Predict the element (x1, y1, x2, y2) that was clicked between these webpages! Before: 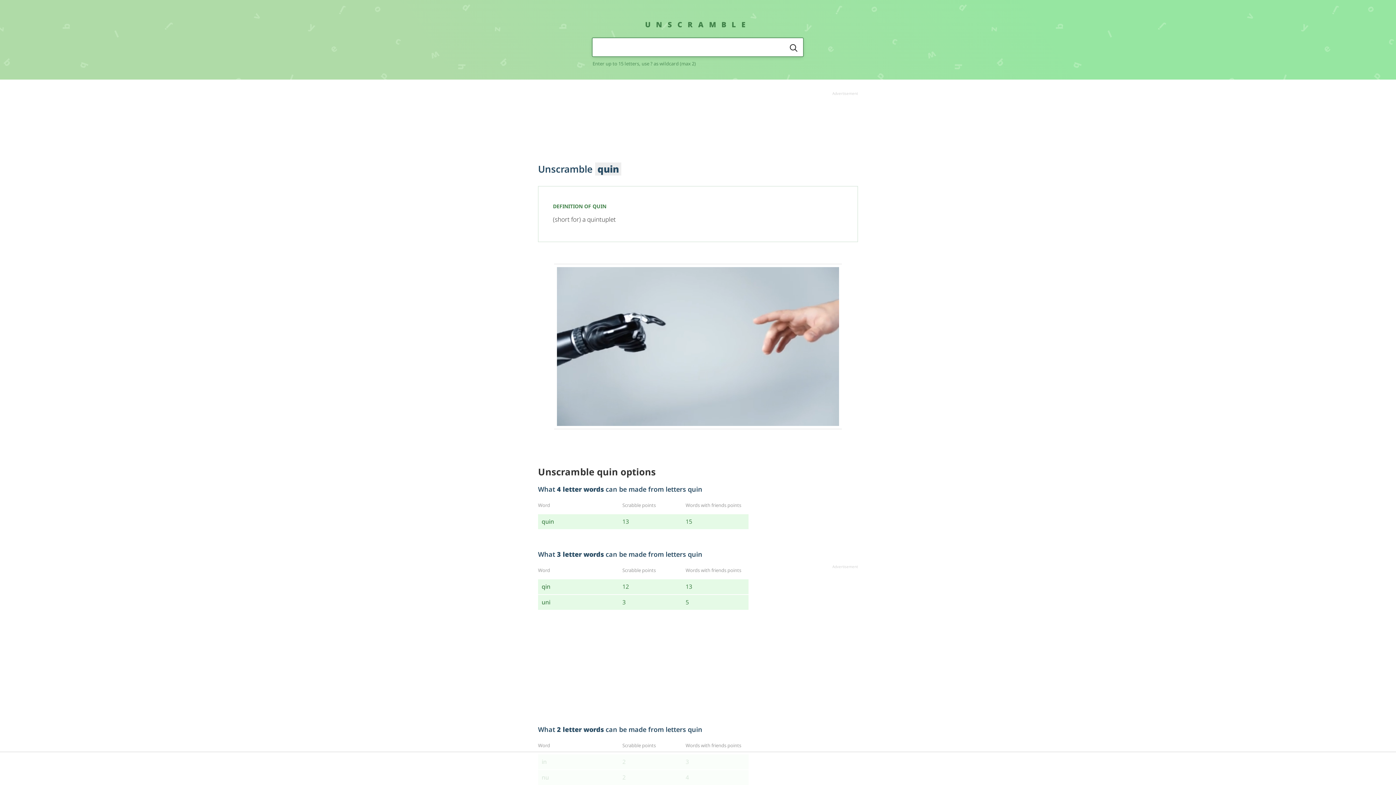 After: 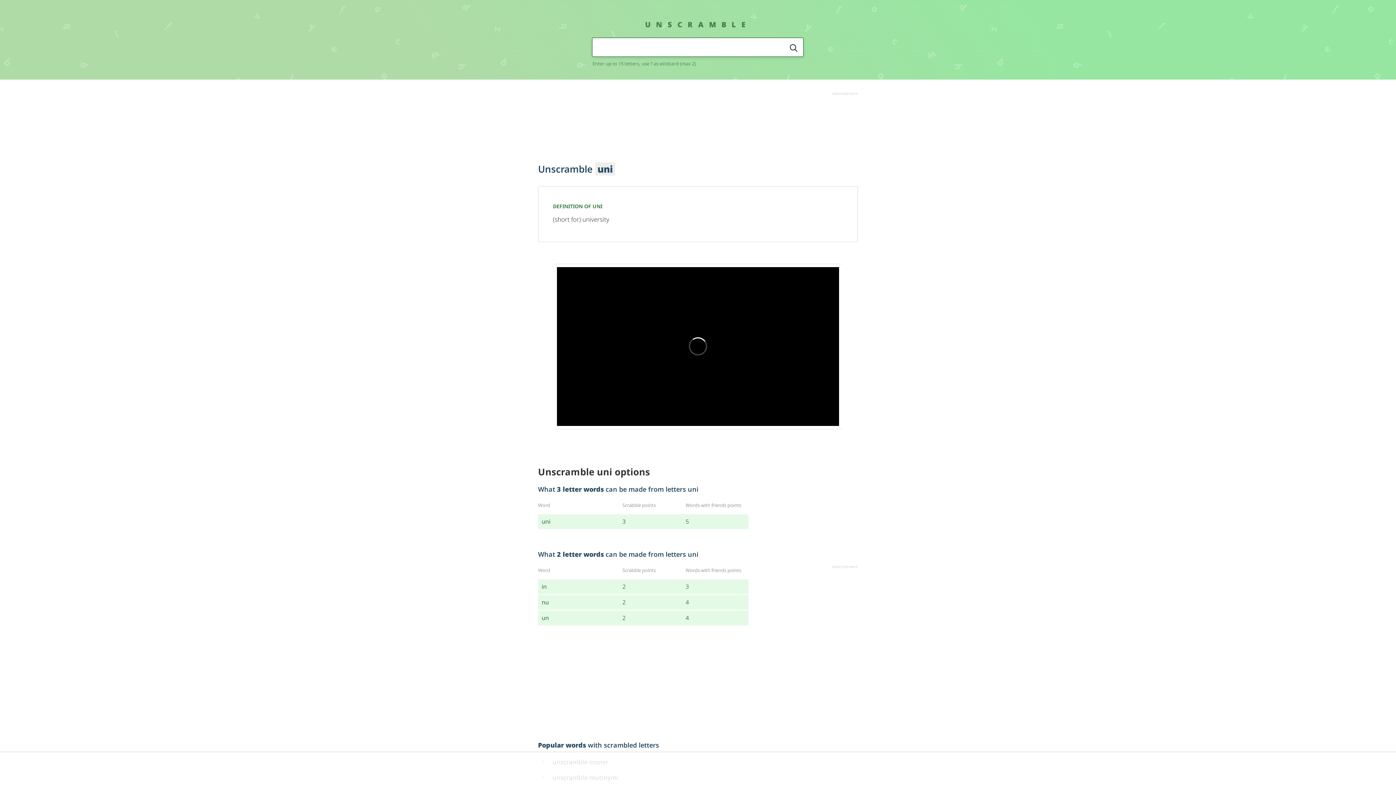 Action: bbox: (541, 598, 550, 606) label: uni